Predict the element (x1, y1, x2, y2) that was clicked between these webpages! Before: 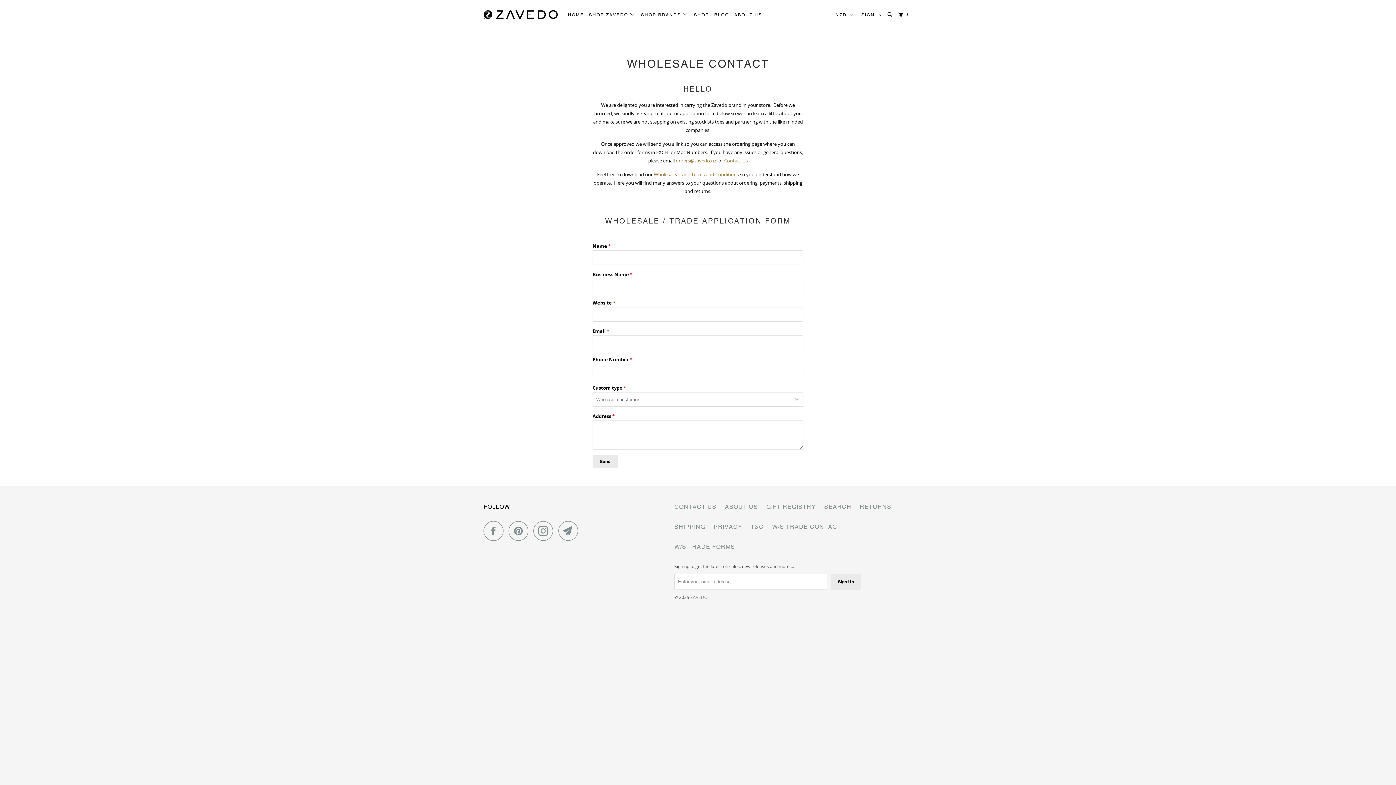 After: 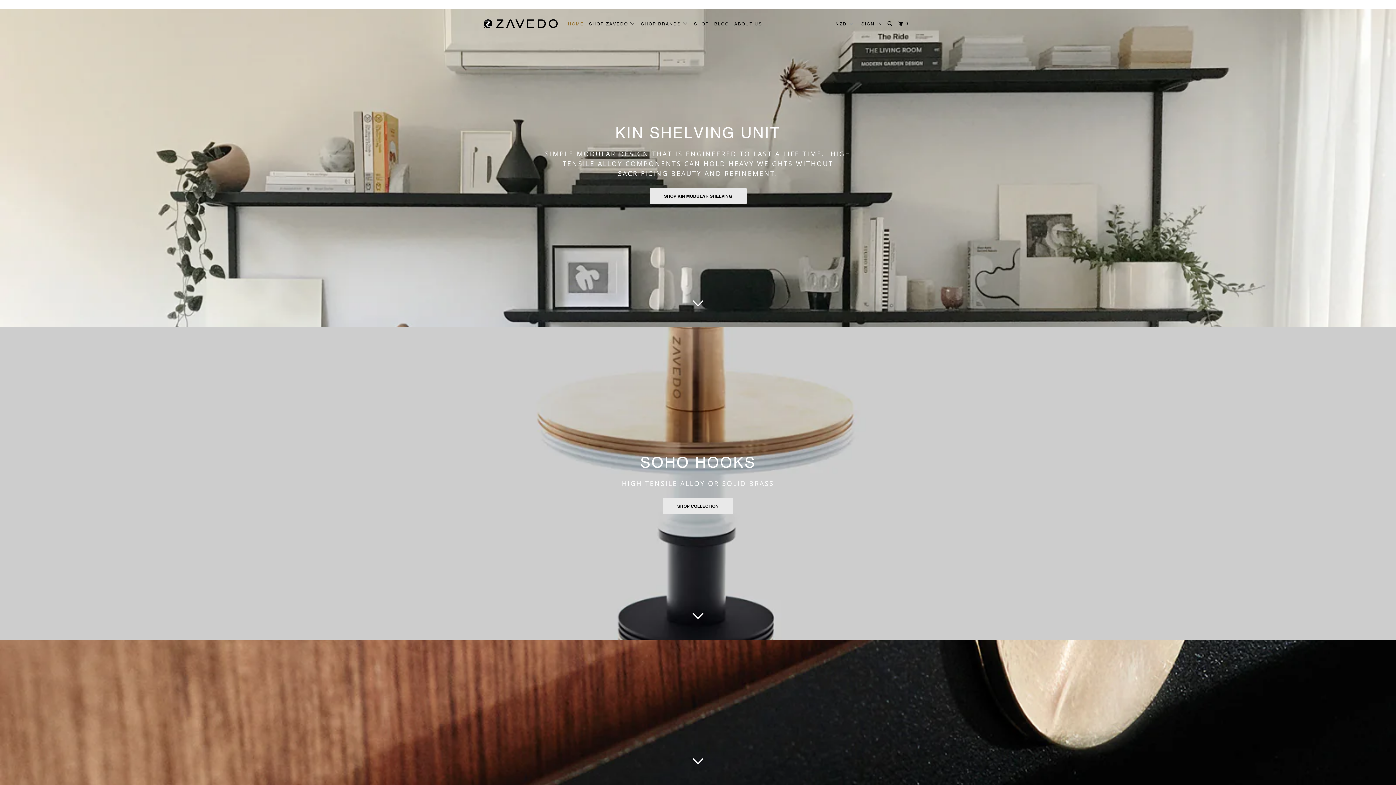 Action: label: ZAVEDO bbox: (690, 594, 707, 600)